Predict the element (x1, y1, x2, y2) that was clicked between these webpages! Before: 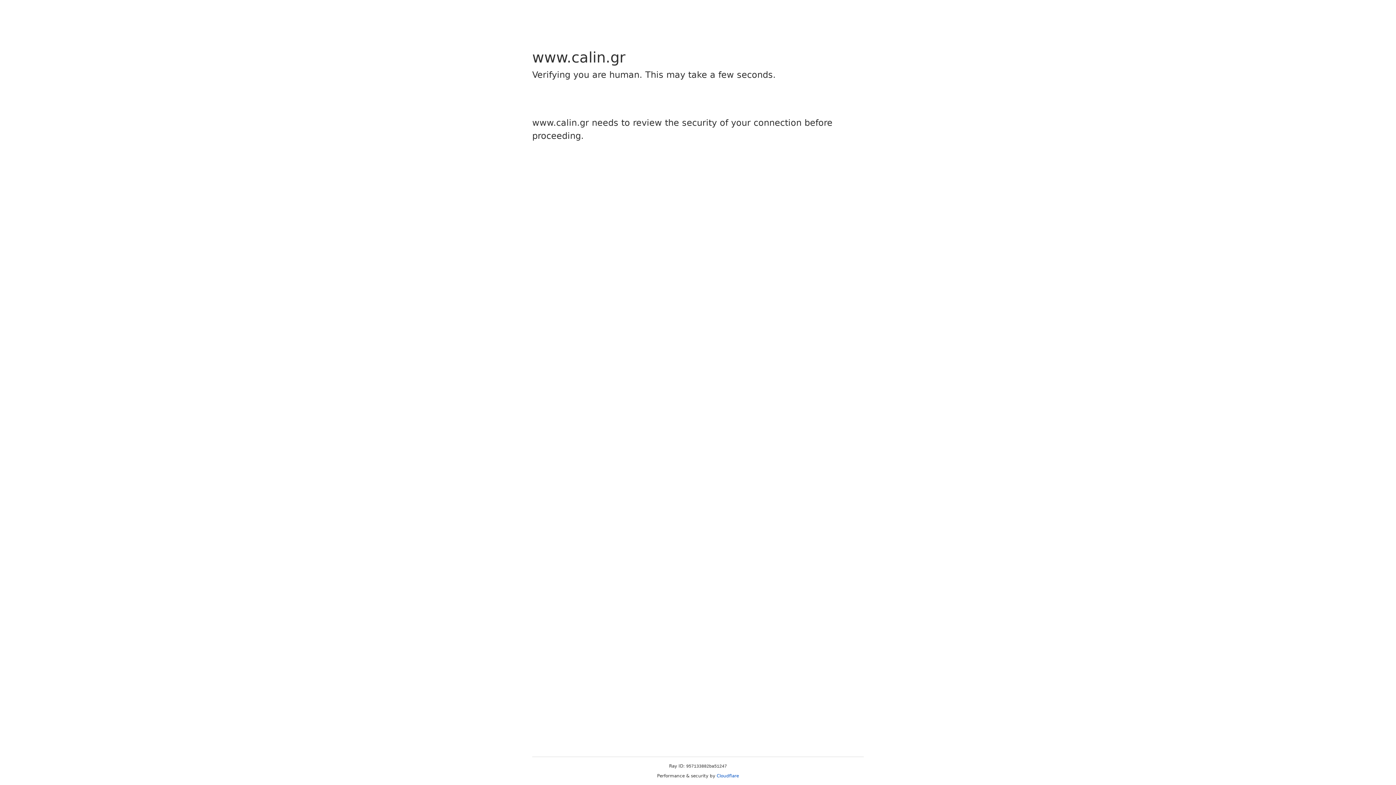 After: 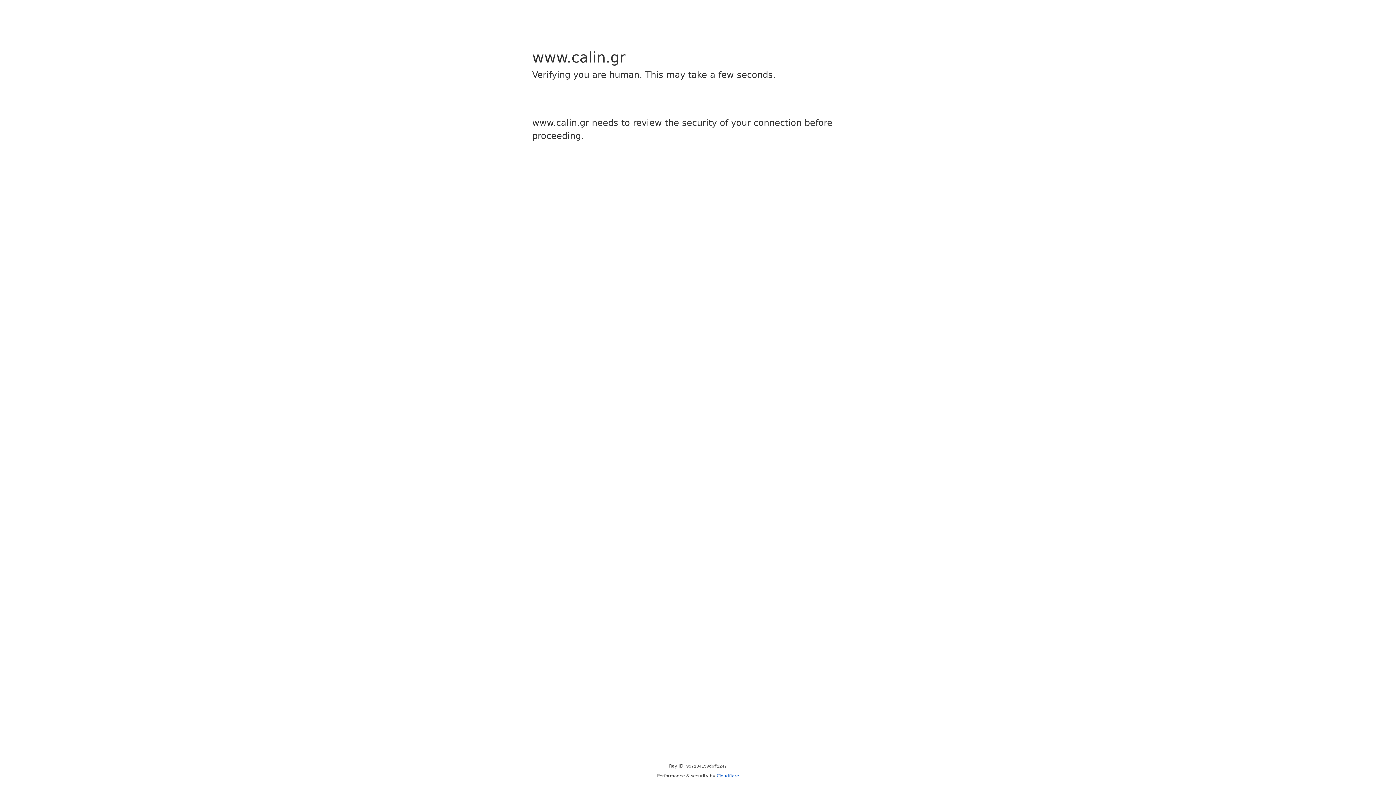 Action: bbox: (716, 773, 739, 778) label: Cloudflare